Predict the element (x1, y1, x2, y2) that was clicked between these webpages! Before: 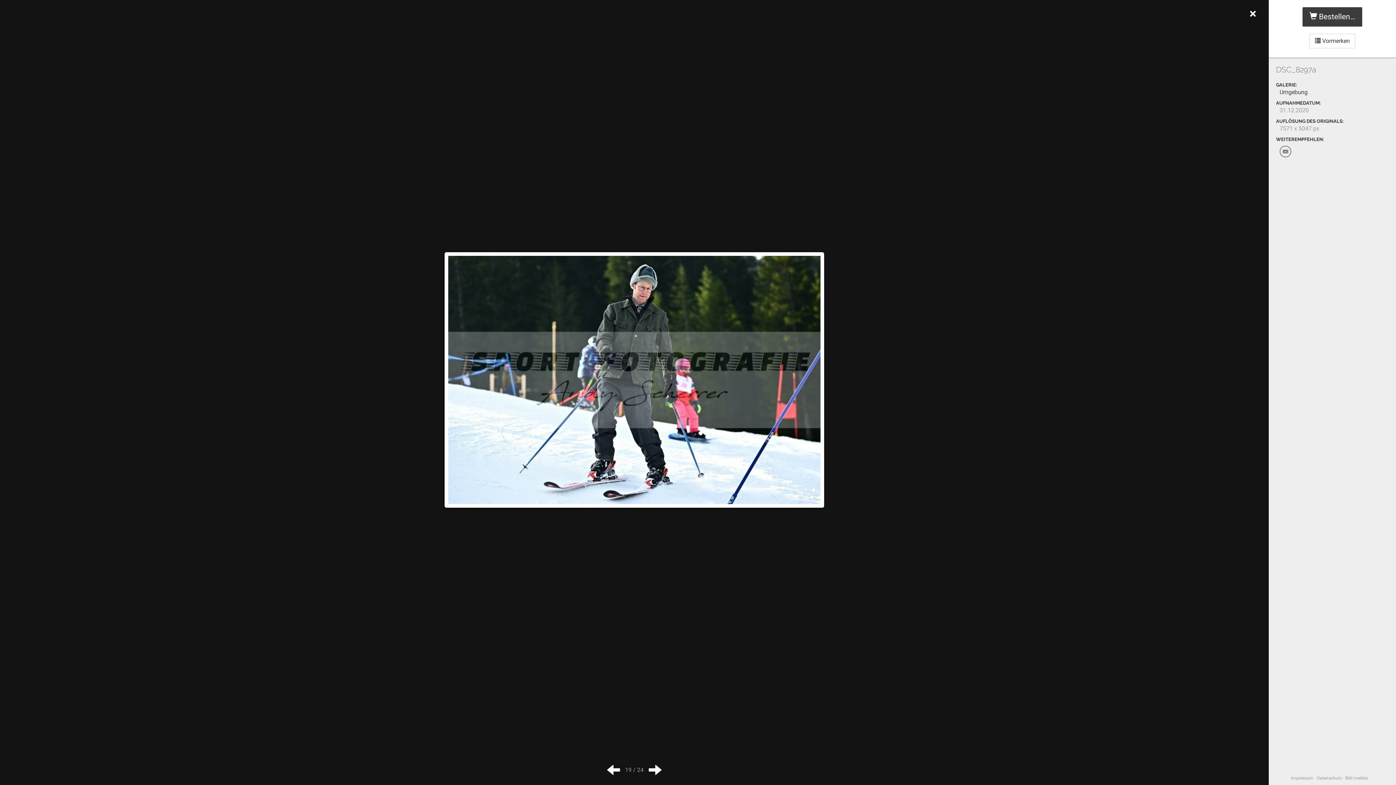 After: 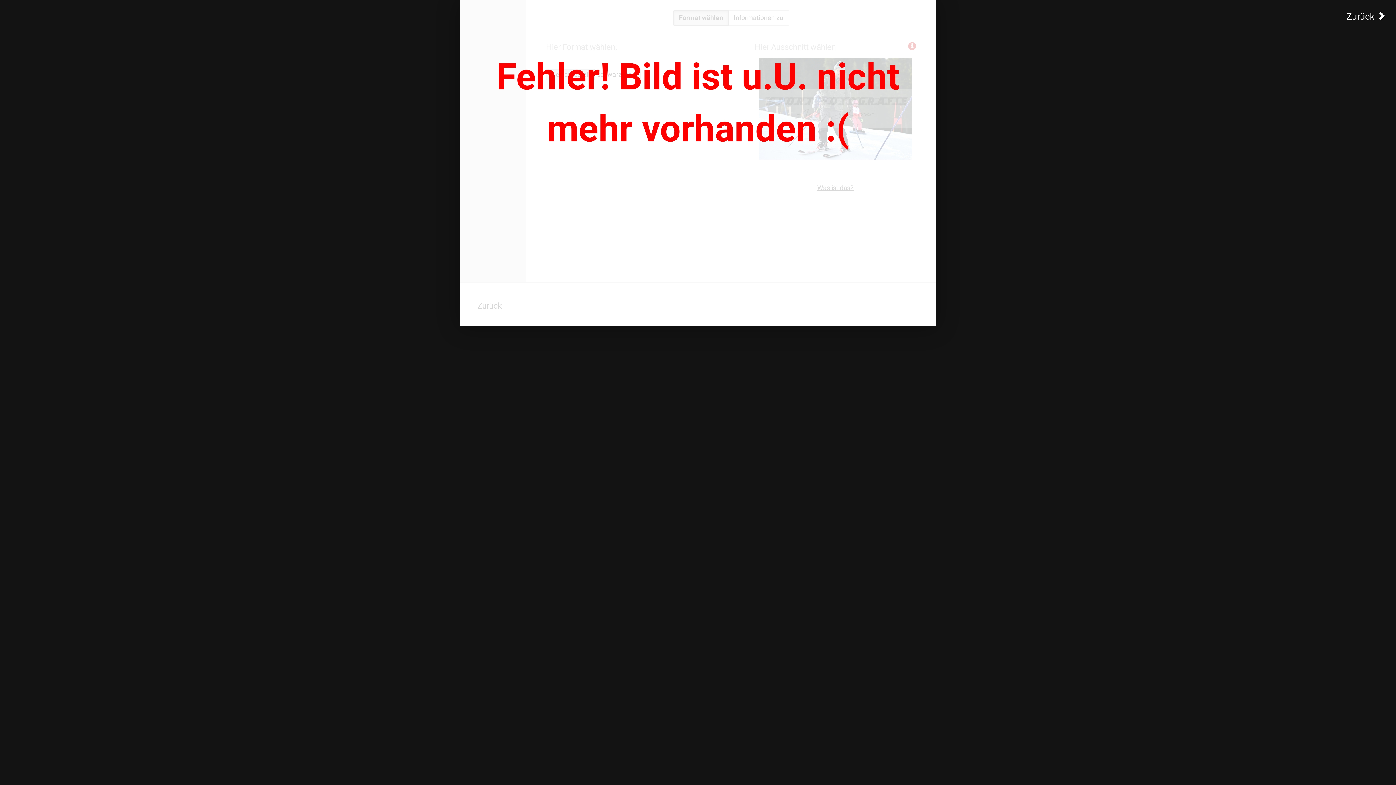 Action: bbox: (1302, 7, 1362, 26) label:  Bestellen…